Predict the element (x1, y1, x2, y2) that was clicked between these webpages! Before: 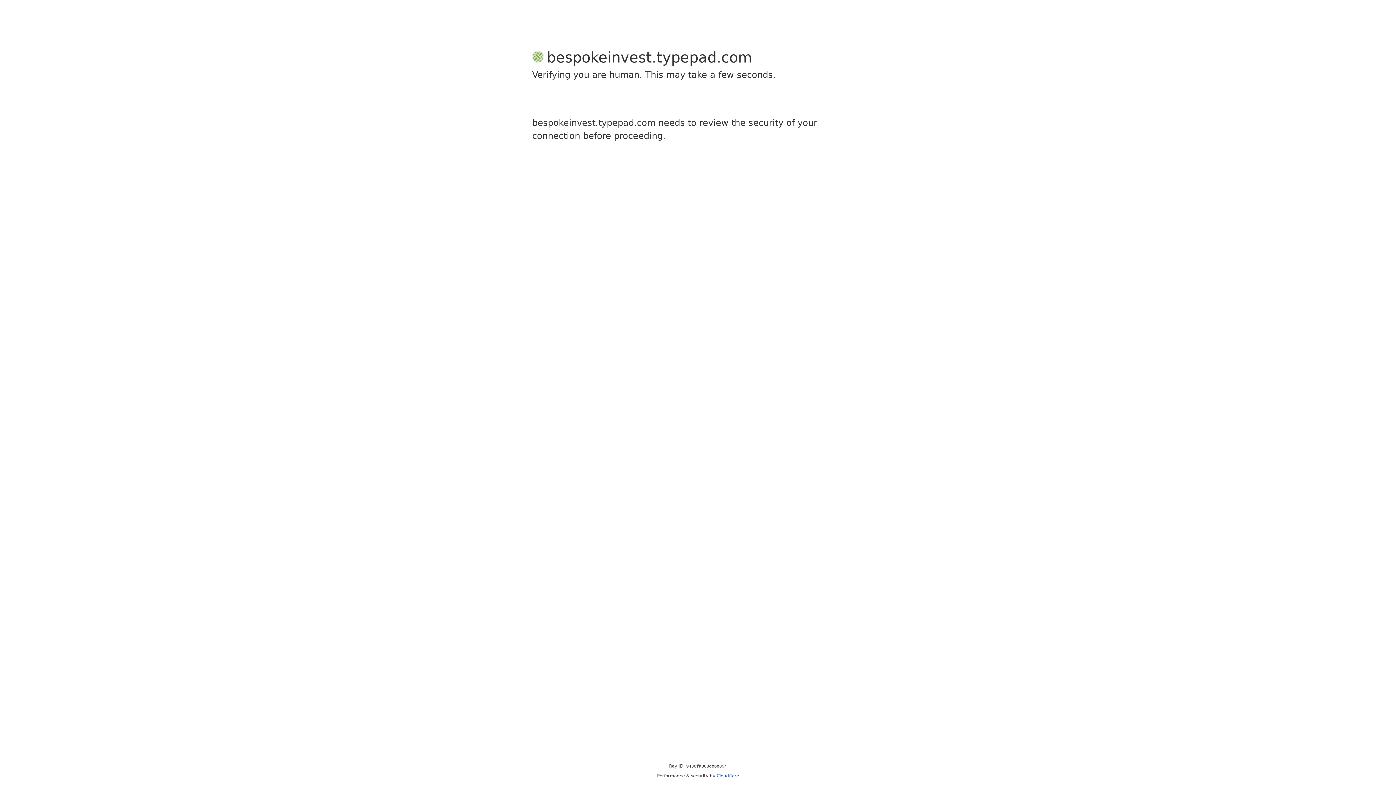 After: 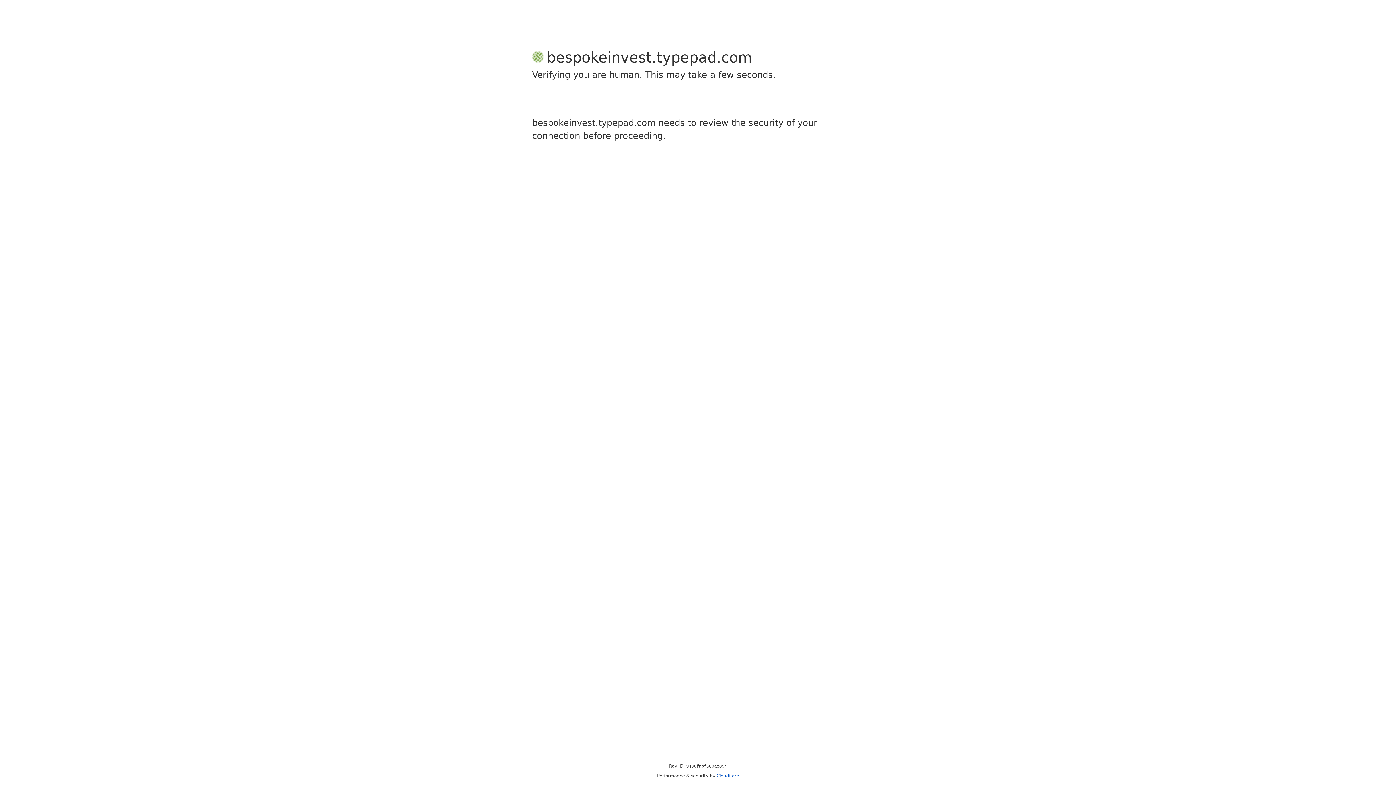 Action: bbox: (716, 773, 739, 778) label: Cloudflare